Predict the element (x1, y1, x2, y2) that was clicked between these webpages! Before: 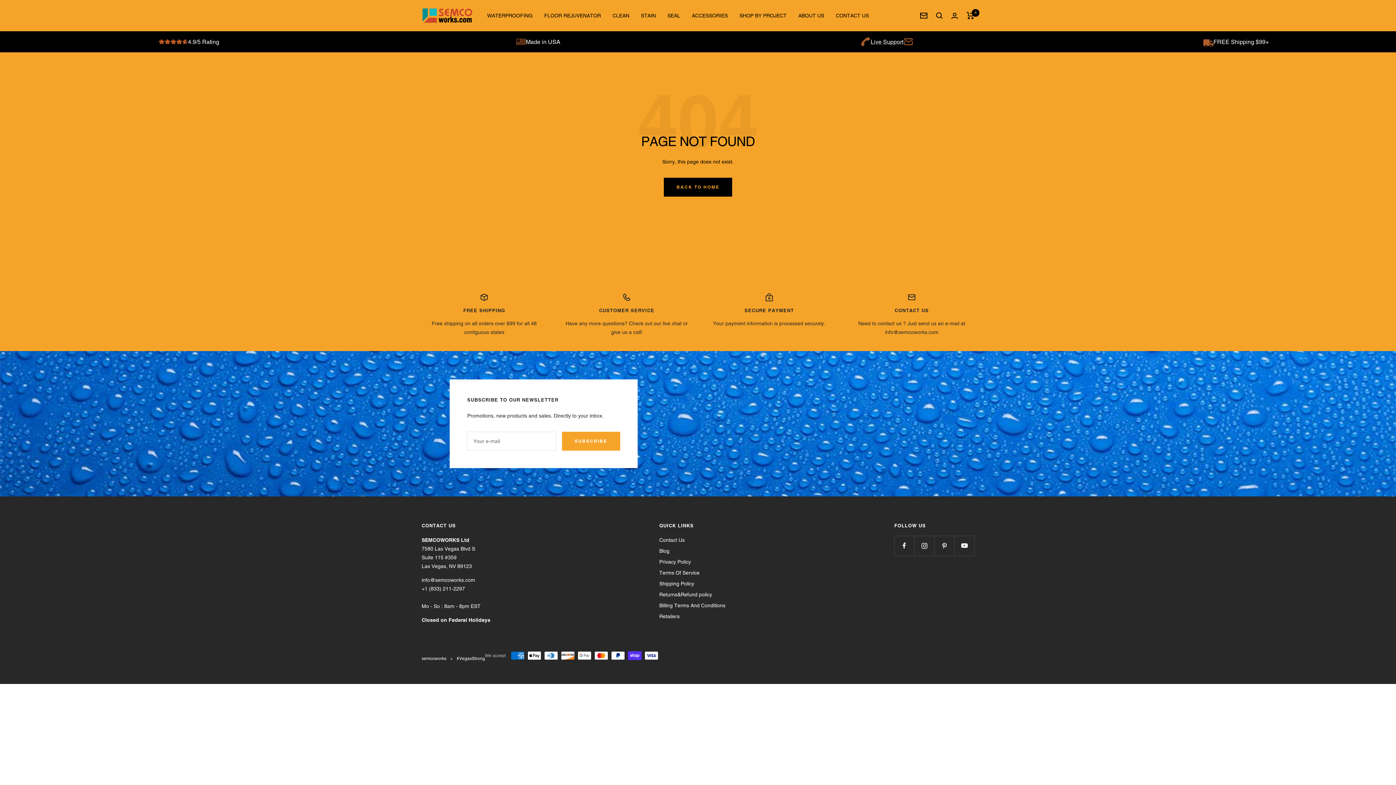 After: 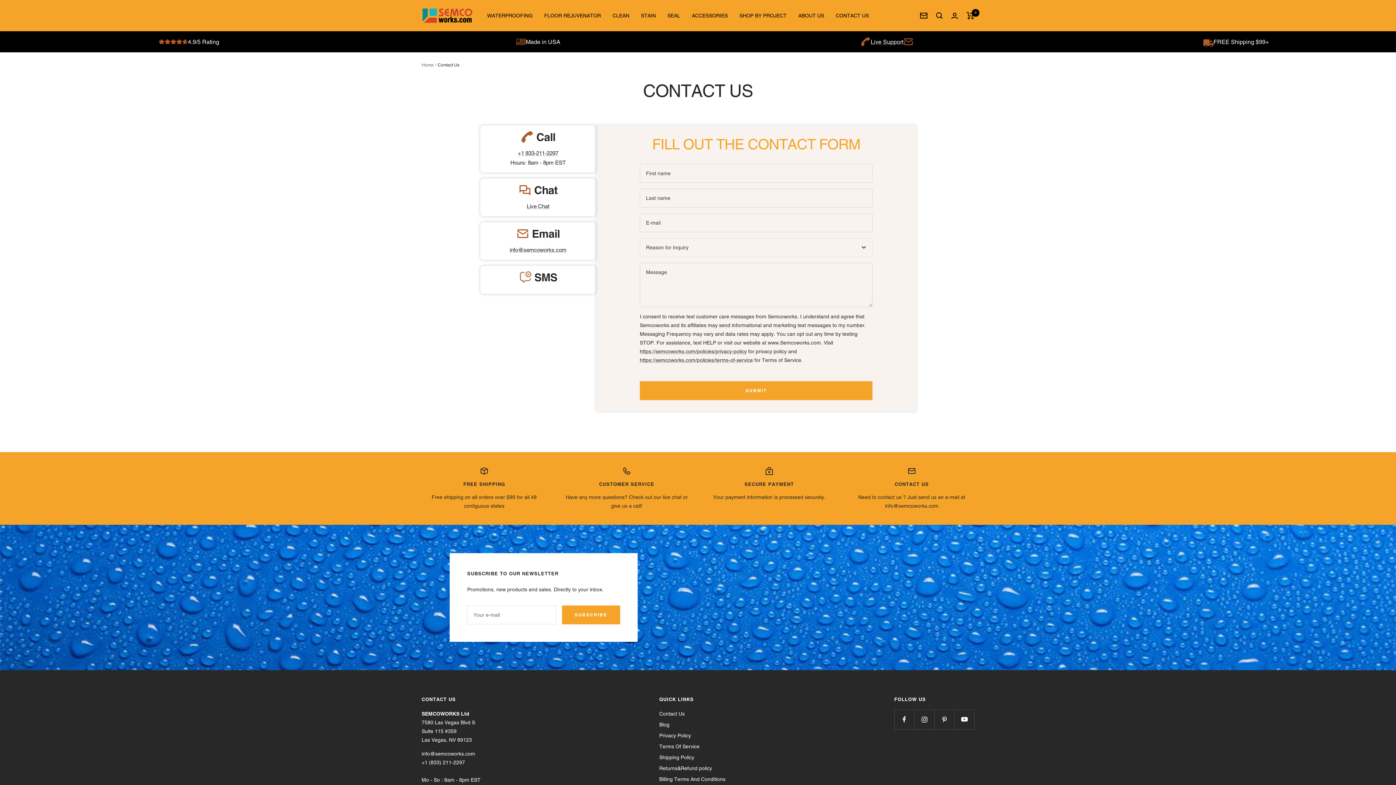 Action: bbox: (836, 11, 869, 20) label: CONTACT US